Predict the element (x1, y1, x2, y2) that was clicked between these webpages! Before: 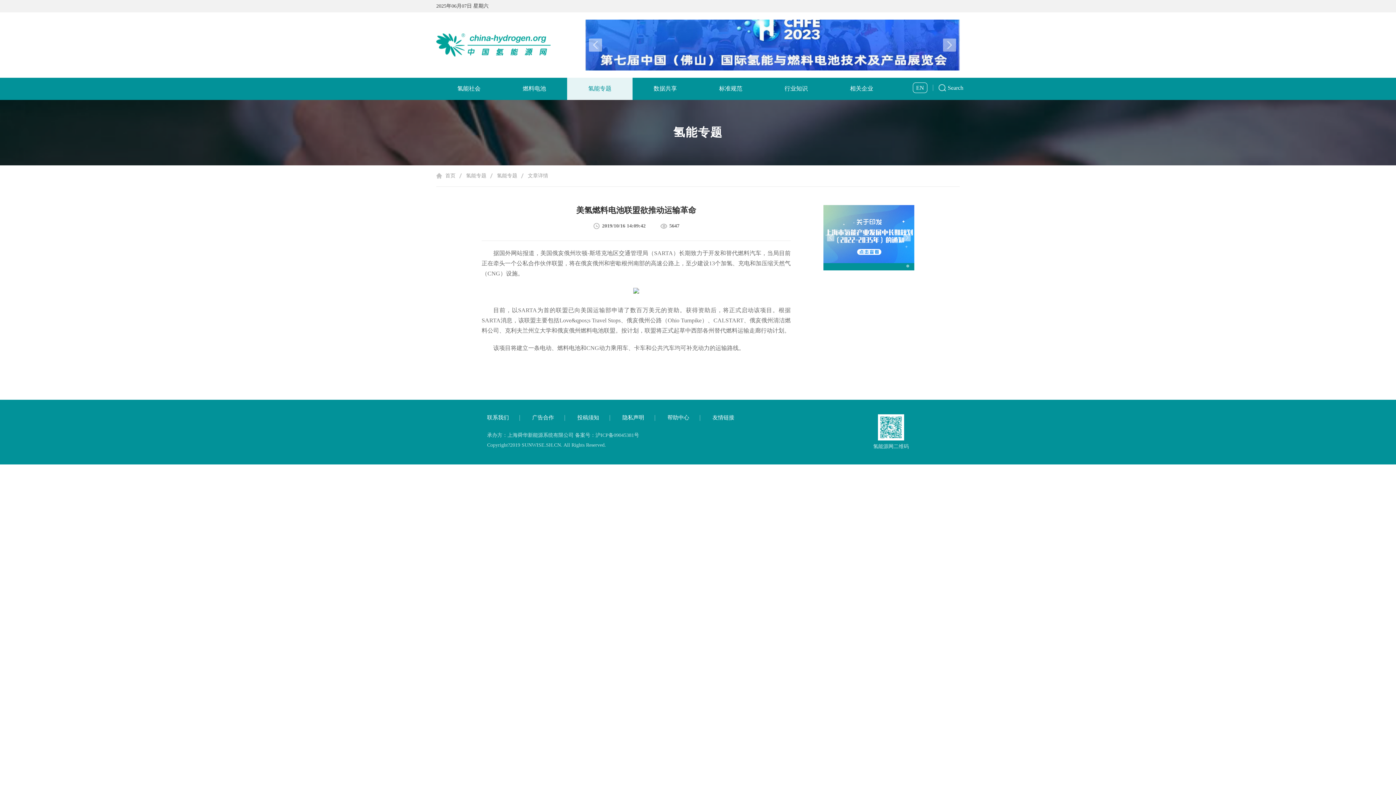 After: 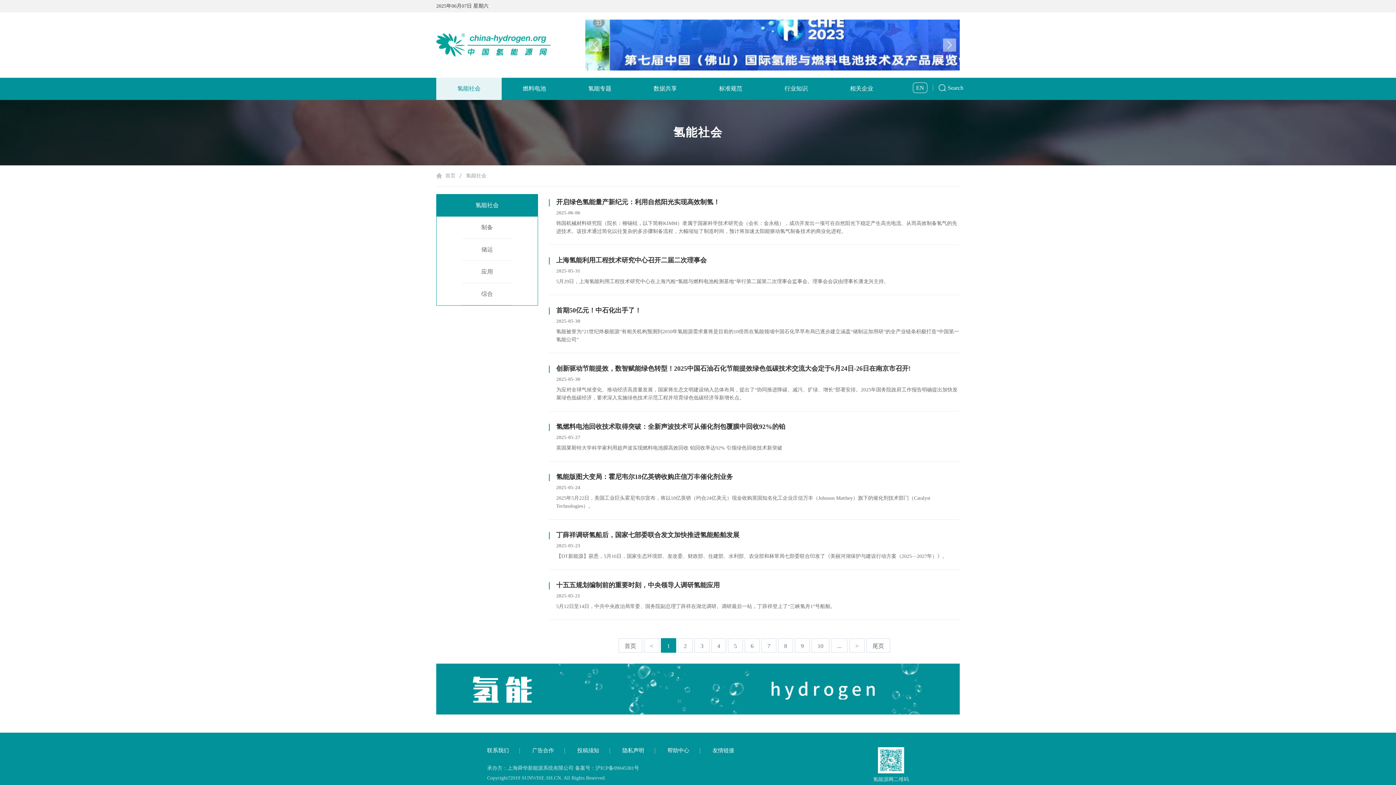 Action: bbox: (436, 77, 501, 100) label: 氢能社会